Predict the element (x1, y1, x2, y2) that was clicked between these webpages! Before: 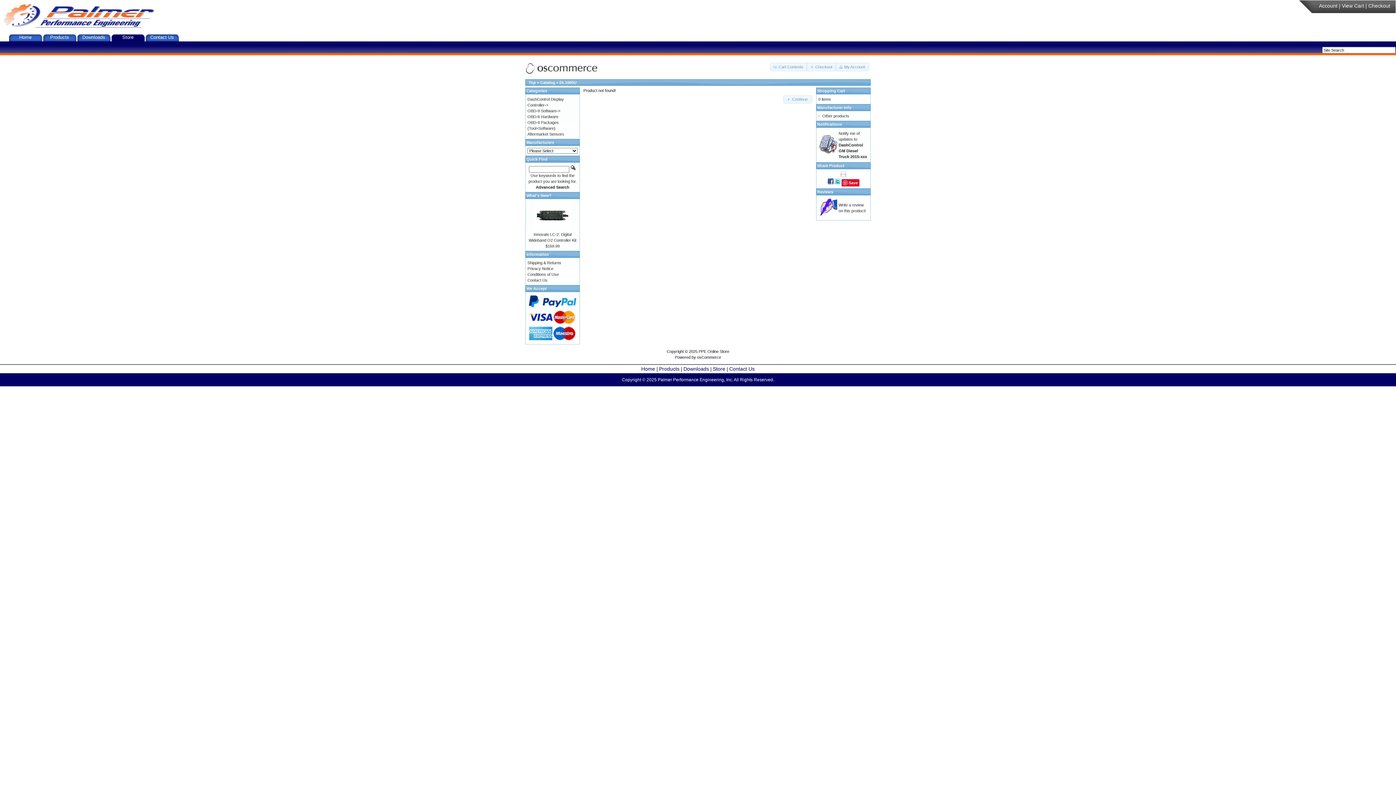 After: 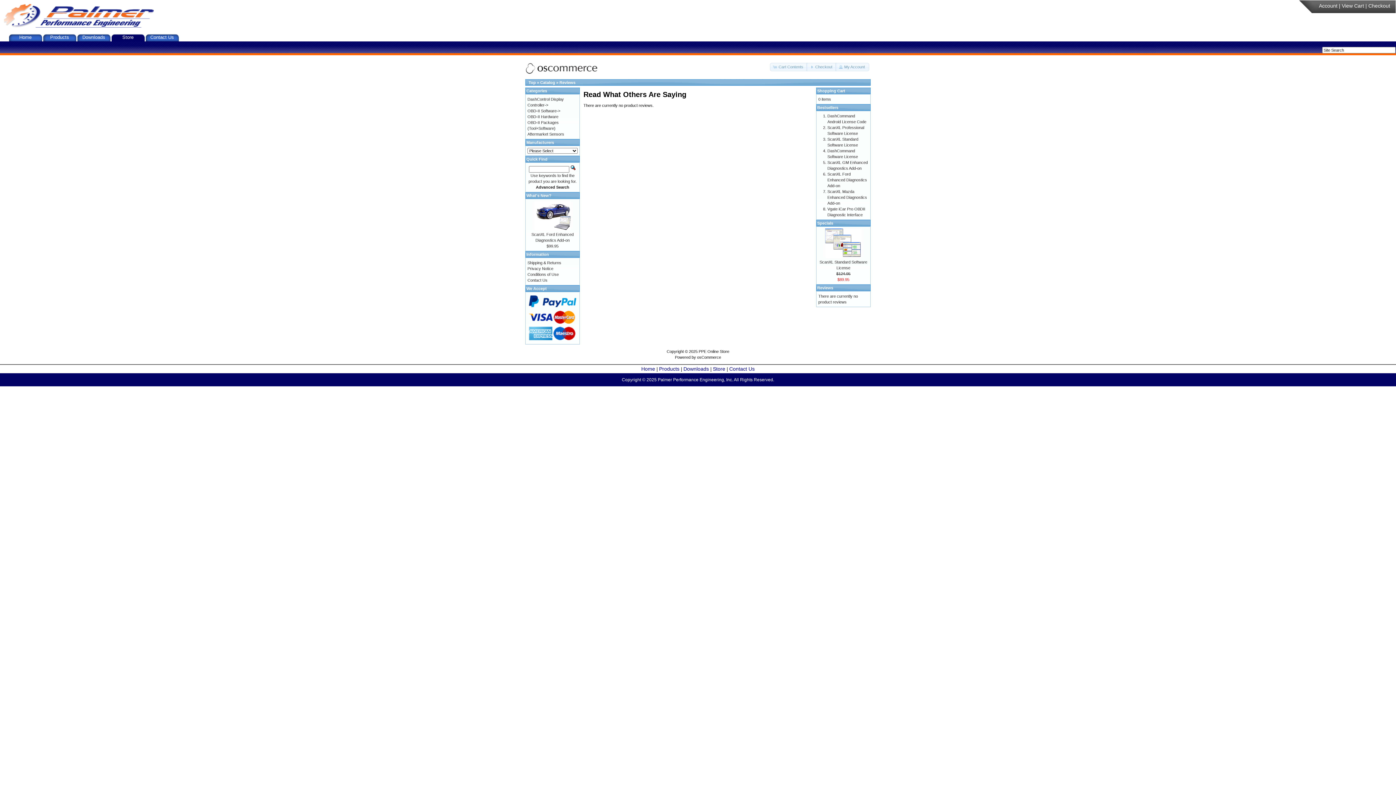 Action: label: Reviews bbox: (817, 189, 833, 194)